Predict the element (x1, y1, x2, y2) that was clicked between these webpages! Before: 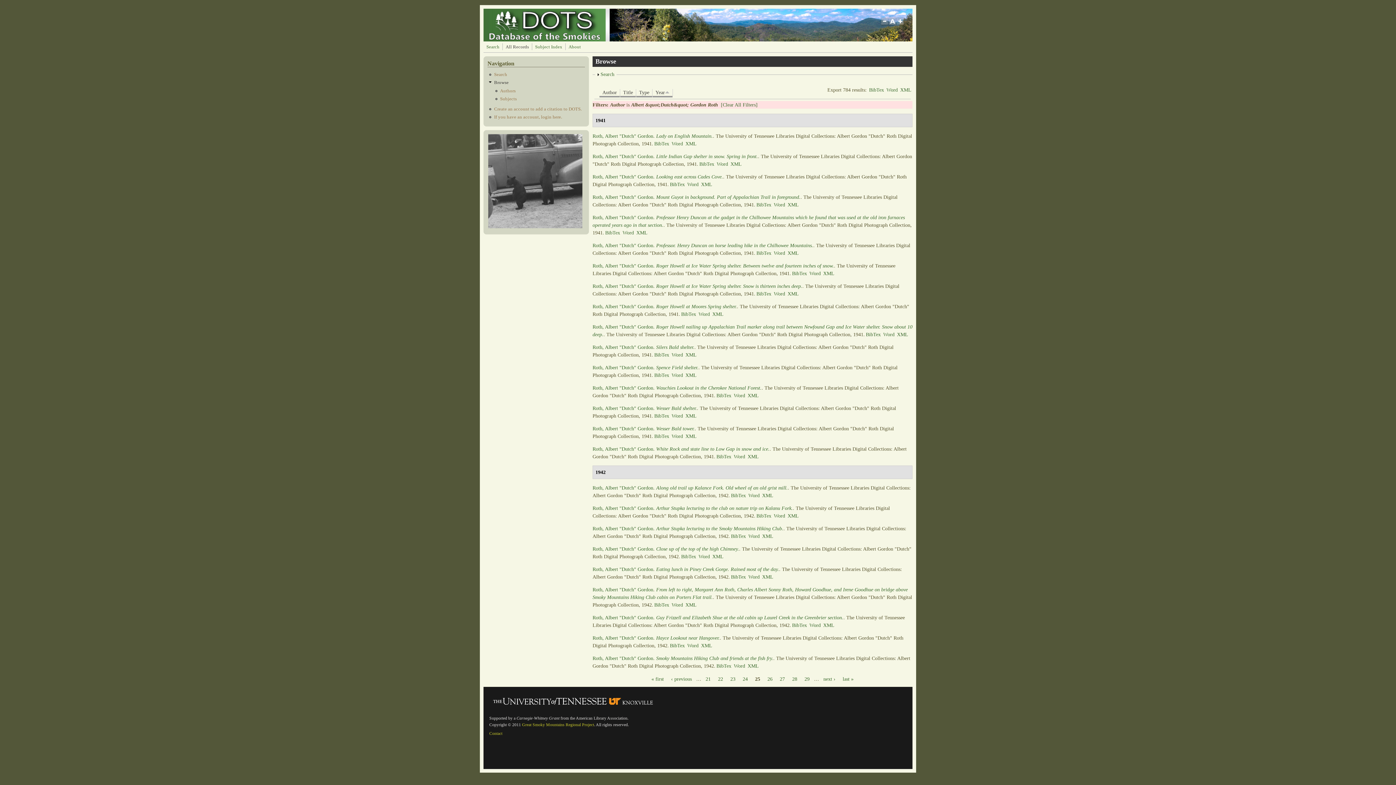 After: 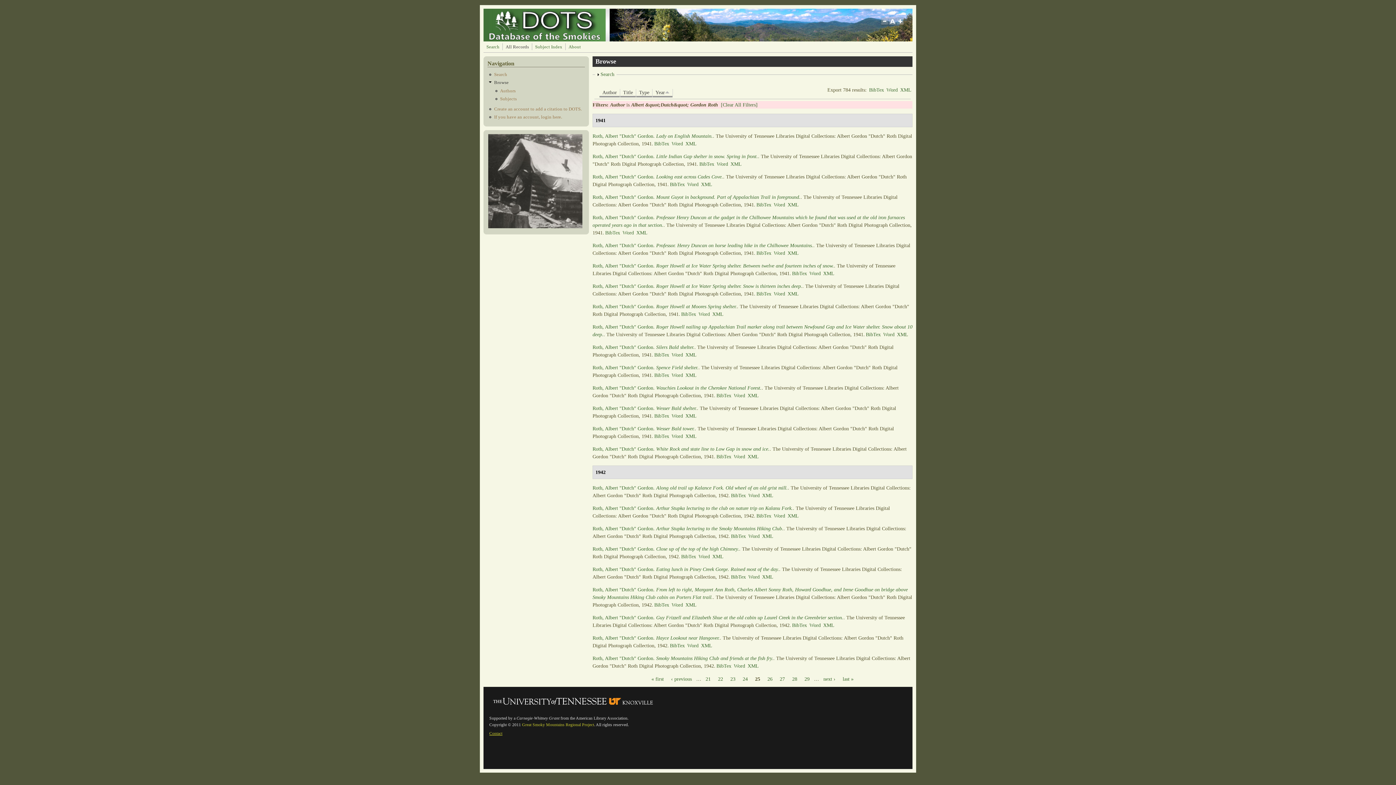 Action: bbox: (489, 731, 502, 736) label: Contact